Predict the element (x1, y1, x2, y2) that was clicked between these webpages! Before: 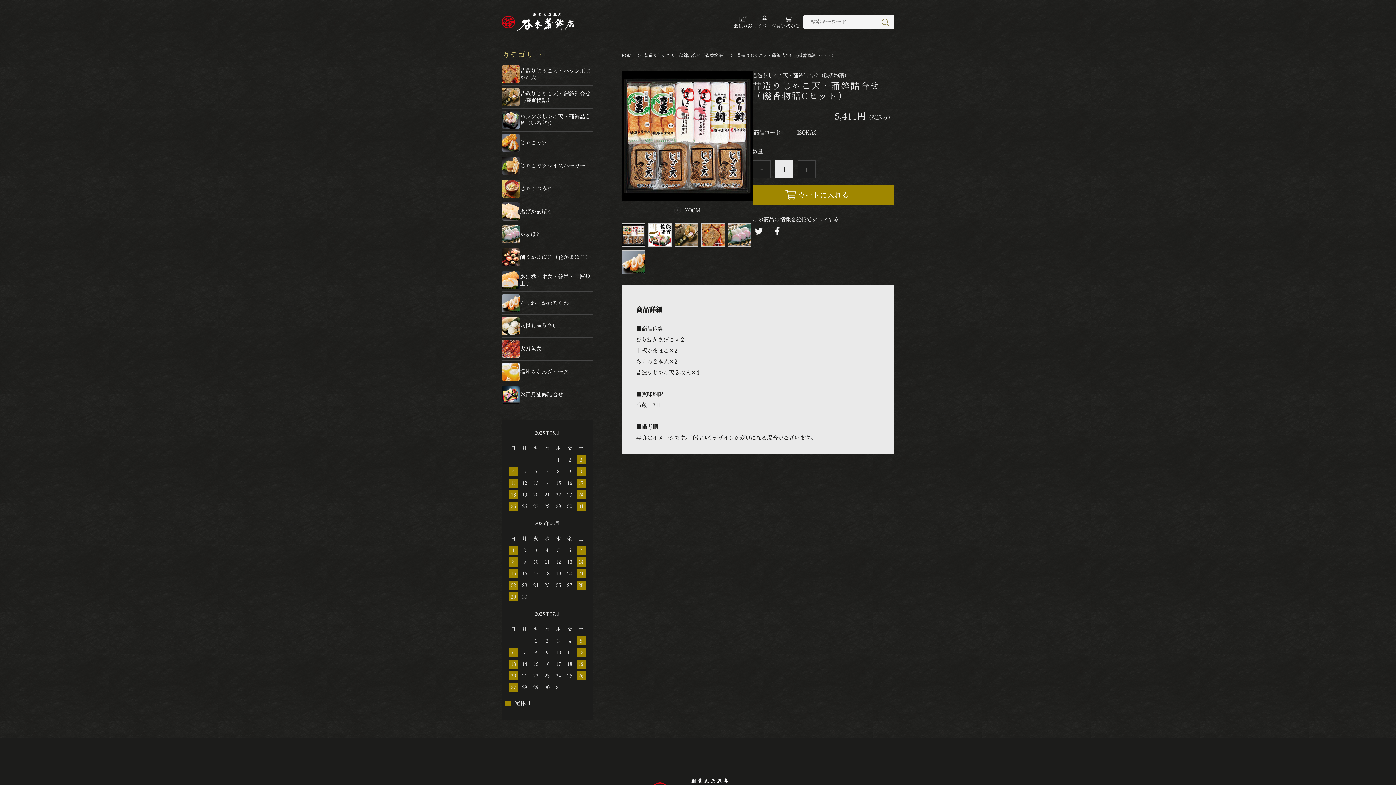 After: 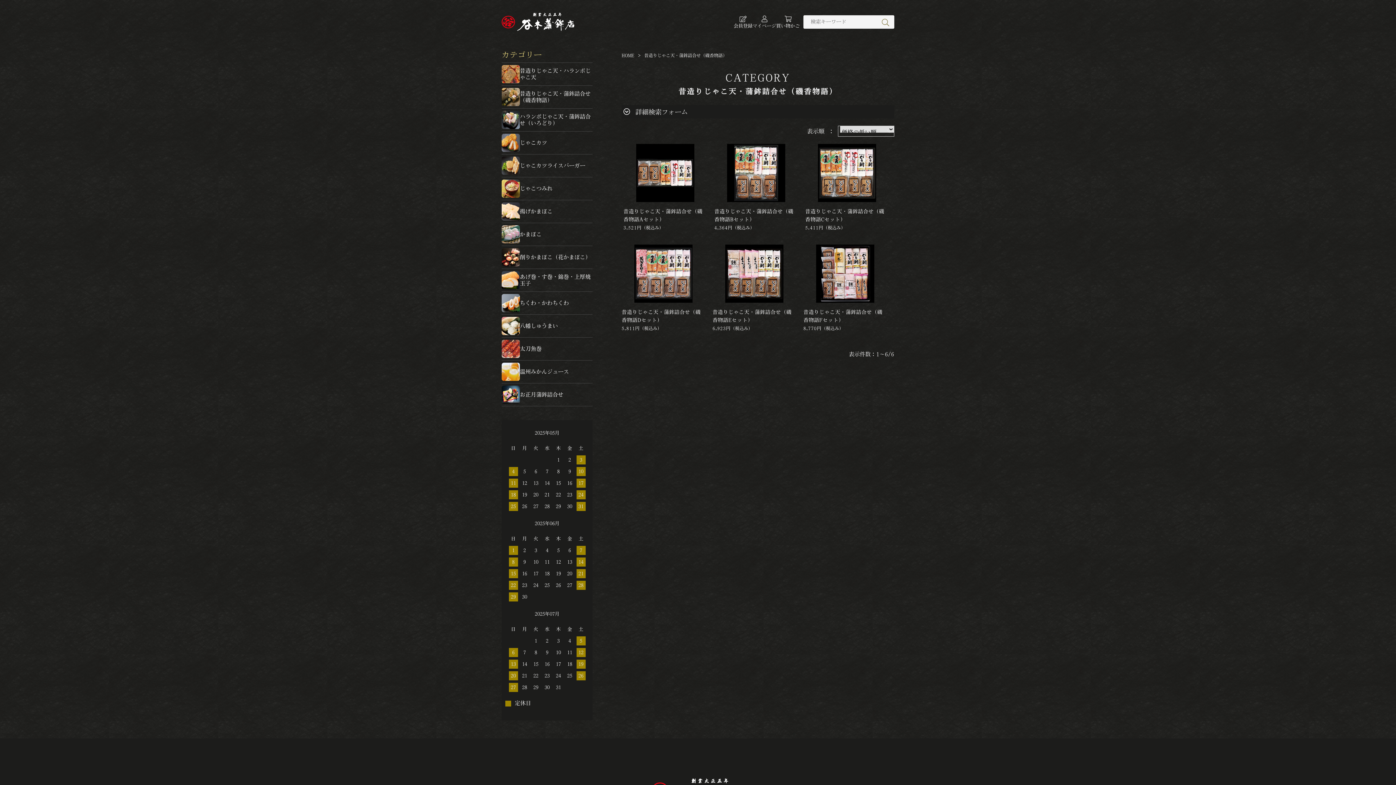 Action: bbox: (501, 85, 592, 108) label: 昔造りじゃこ天・蒲鉾詰合せ（磯香物語）